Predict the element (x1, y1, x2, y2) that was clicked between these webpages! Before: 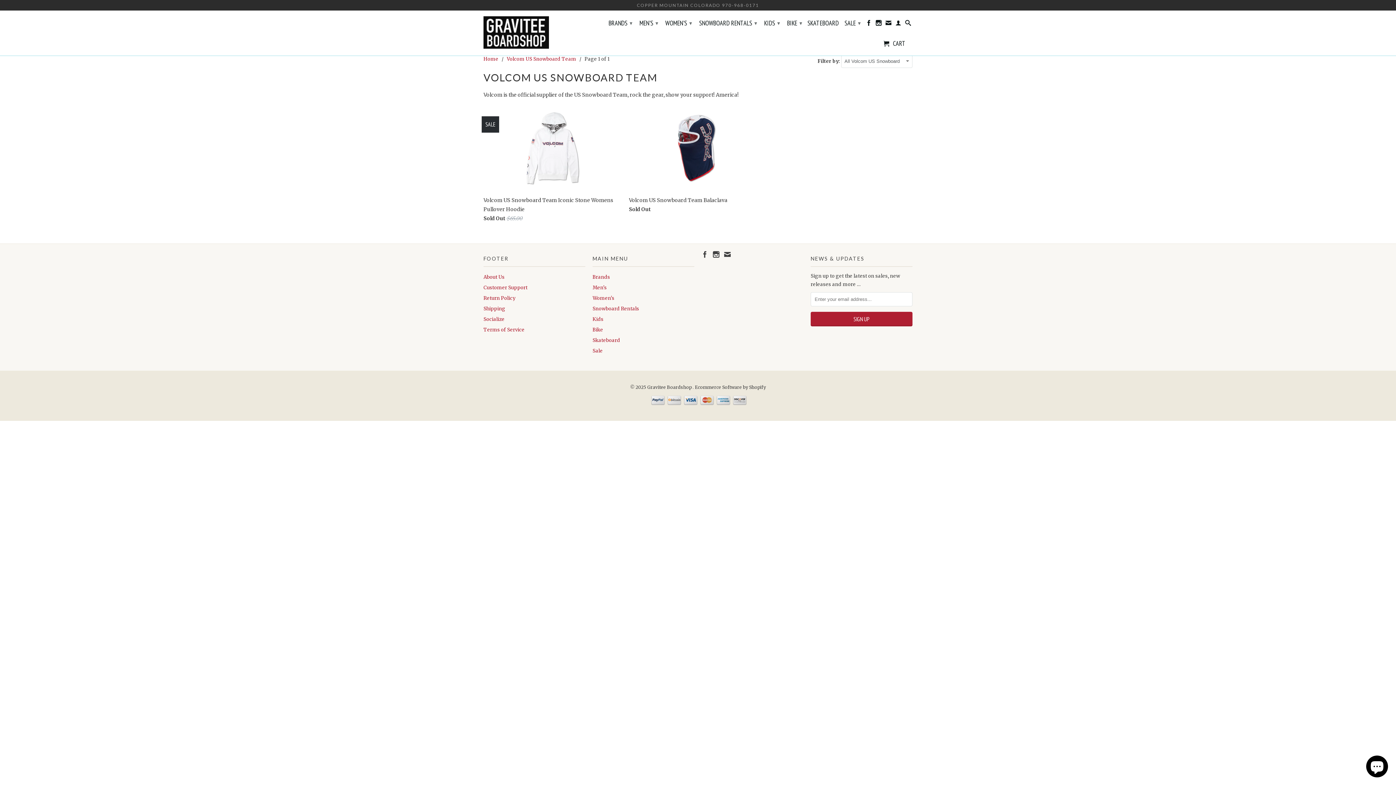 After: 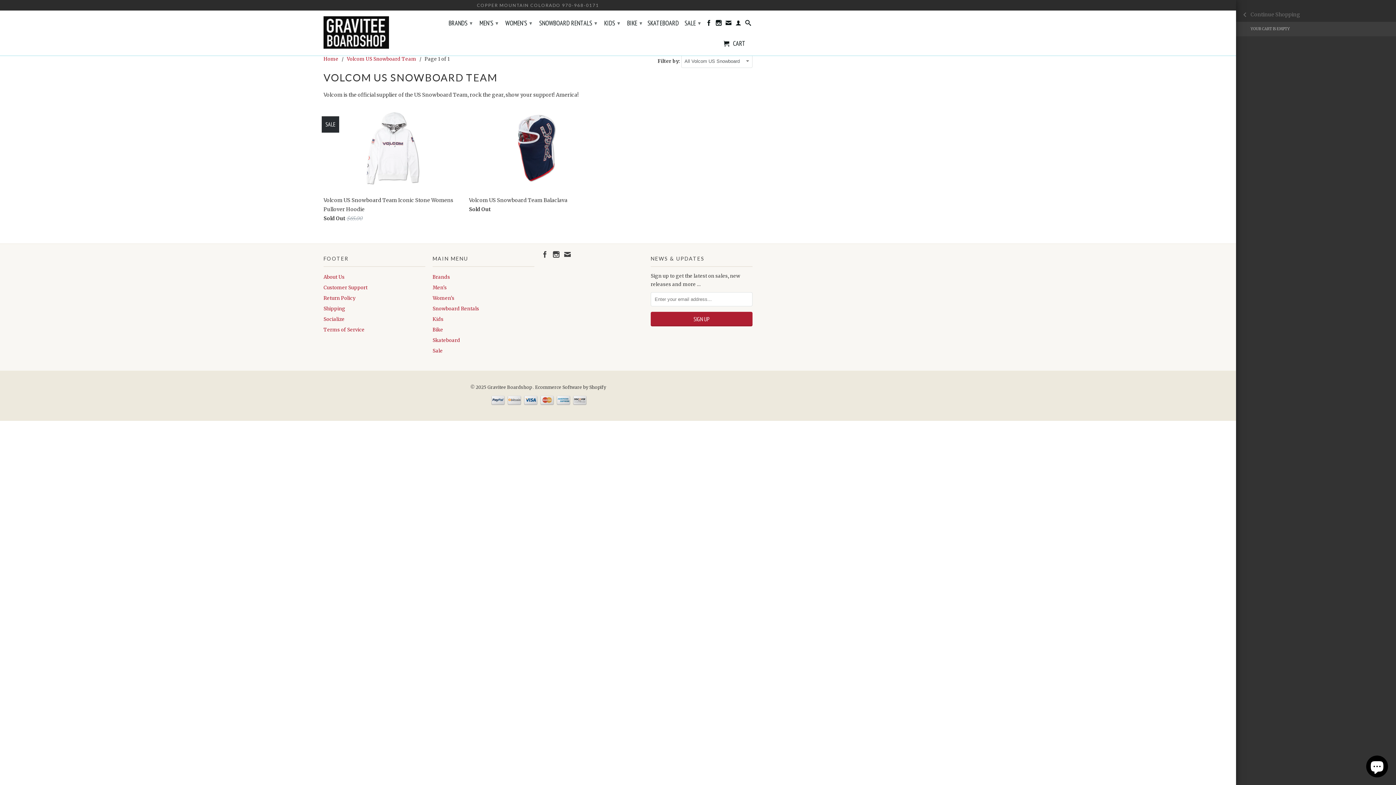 Action: bbox: (878, 37, 911, 50) label:  CART